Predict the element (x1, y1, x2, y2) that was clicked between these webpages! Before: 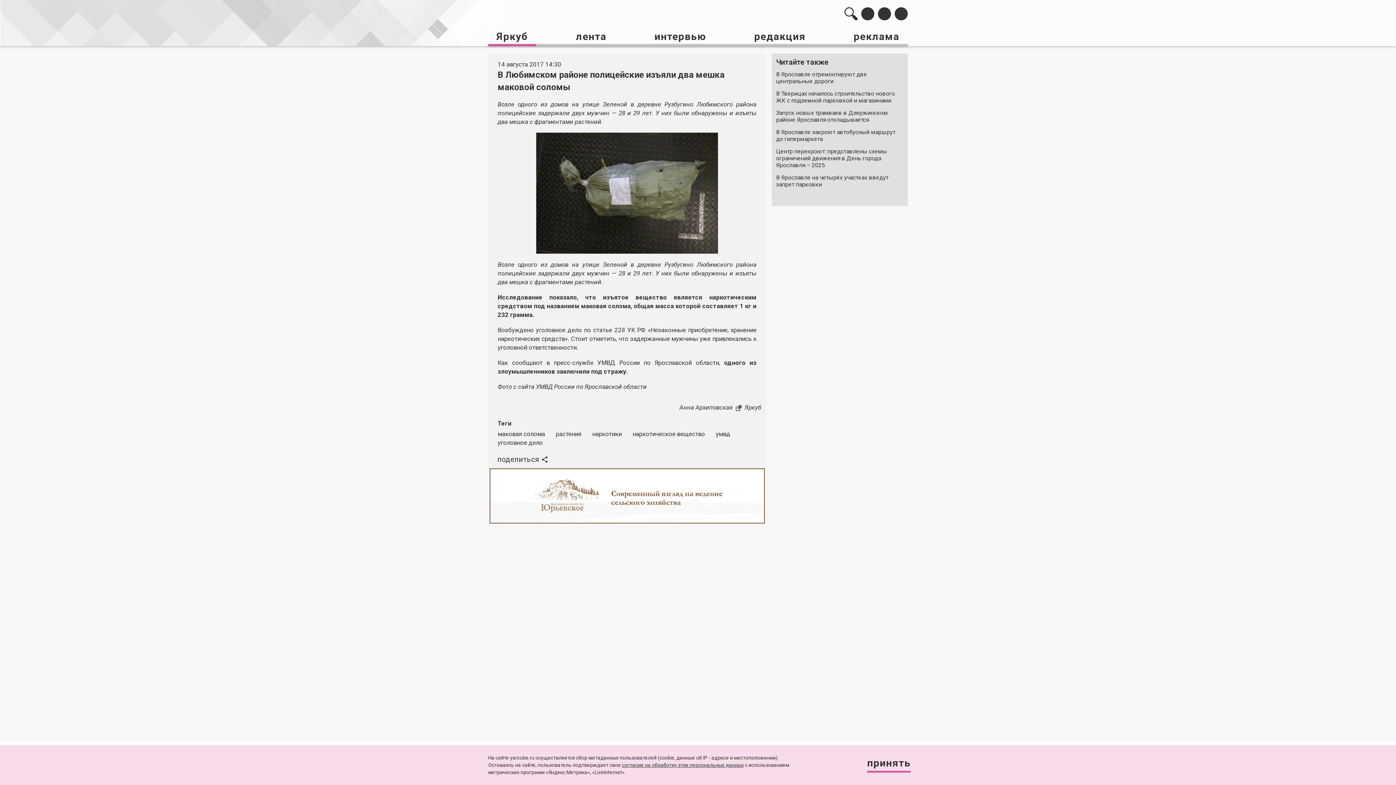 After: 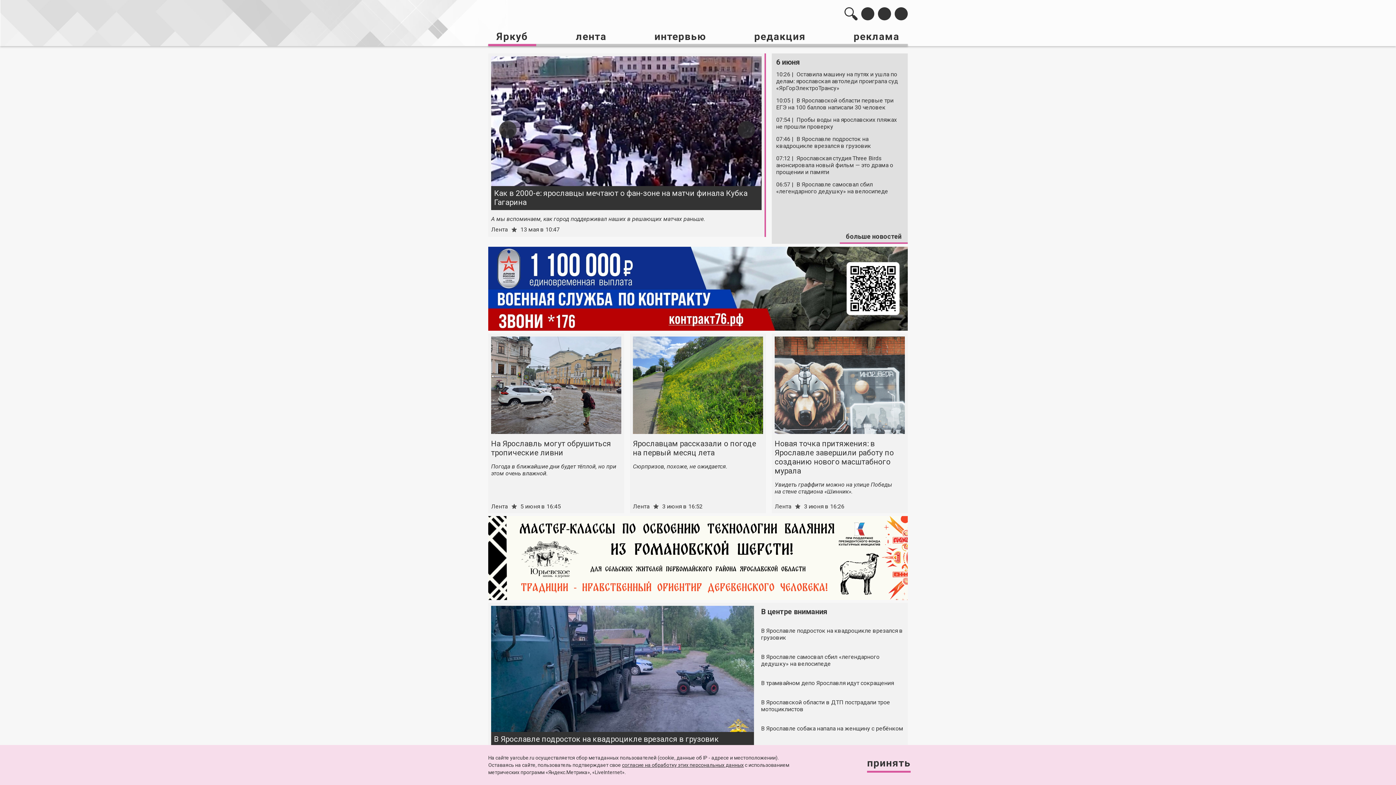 Action: label: Яркуб bbox: (496, 29, 528, 44)